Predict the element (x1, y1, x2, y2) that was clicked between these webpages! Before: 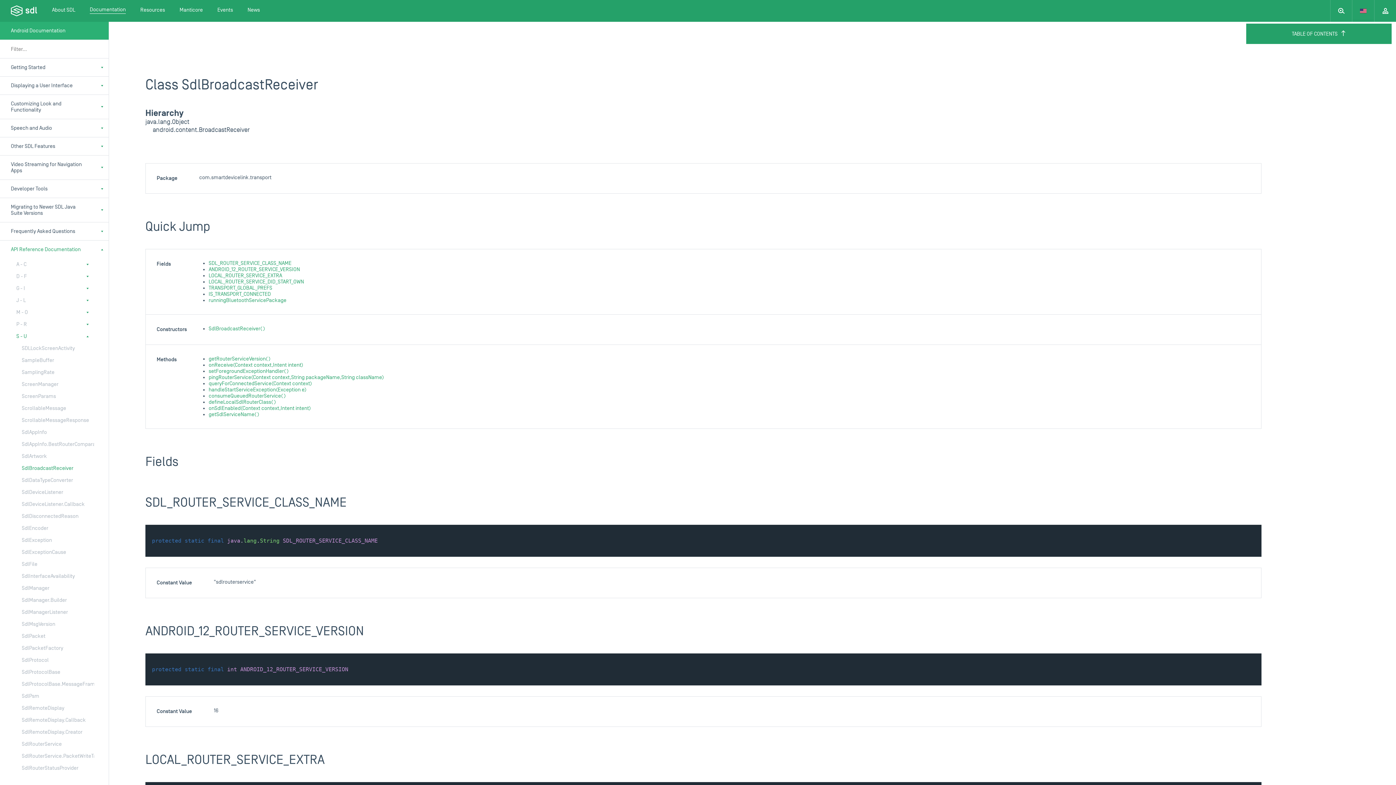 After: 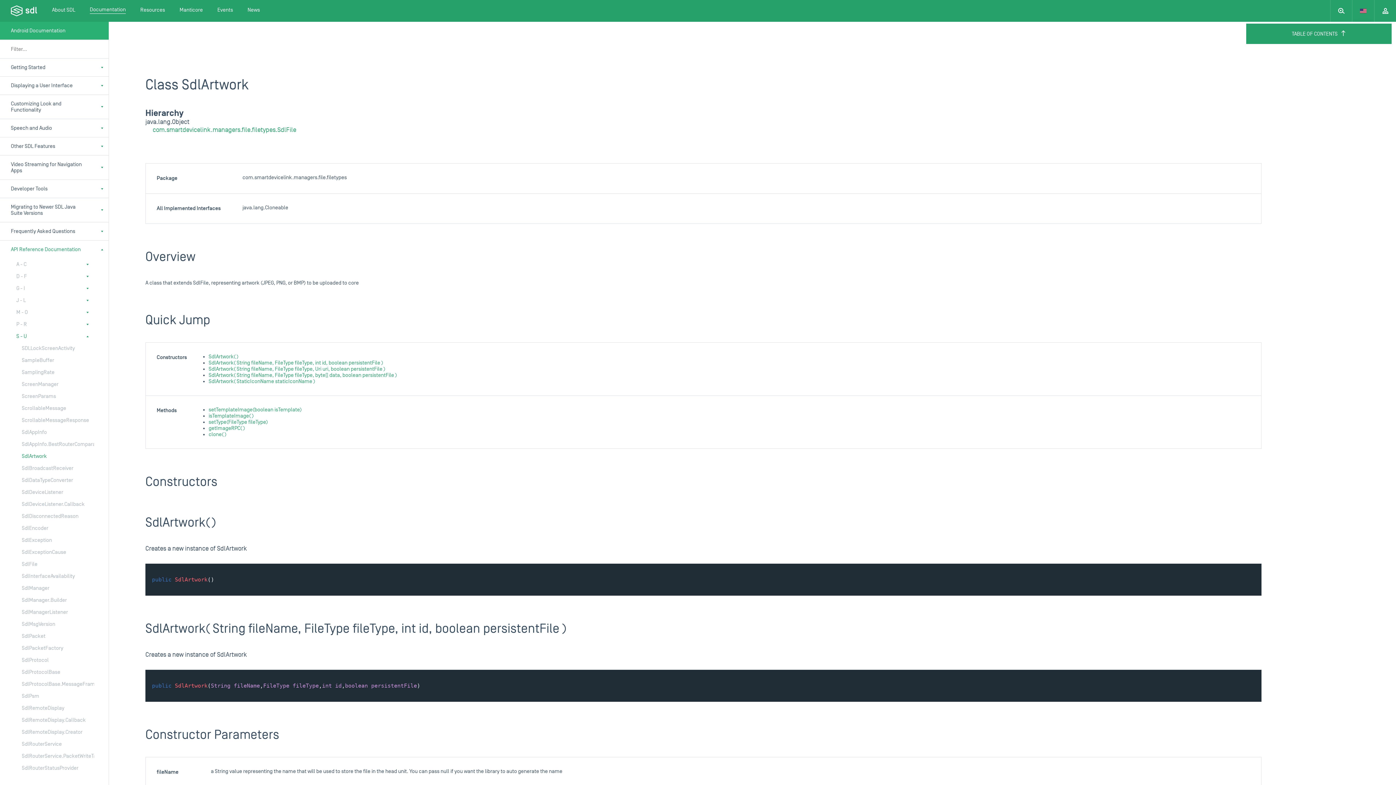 Action: label: SdlArtwork bbox: (10, 450, 79, 462)